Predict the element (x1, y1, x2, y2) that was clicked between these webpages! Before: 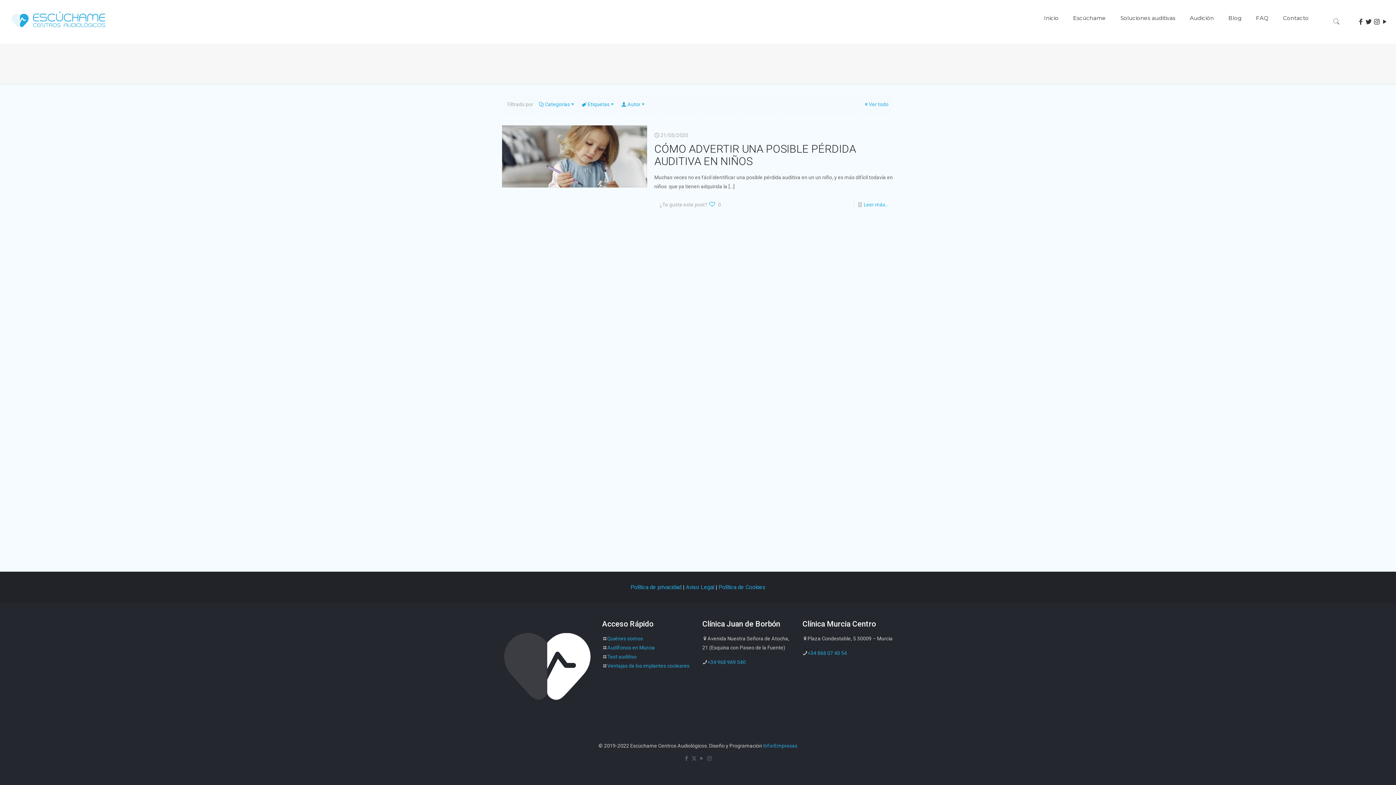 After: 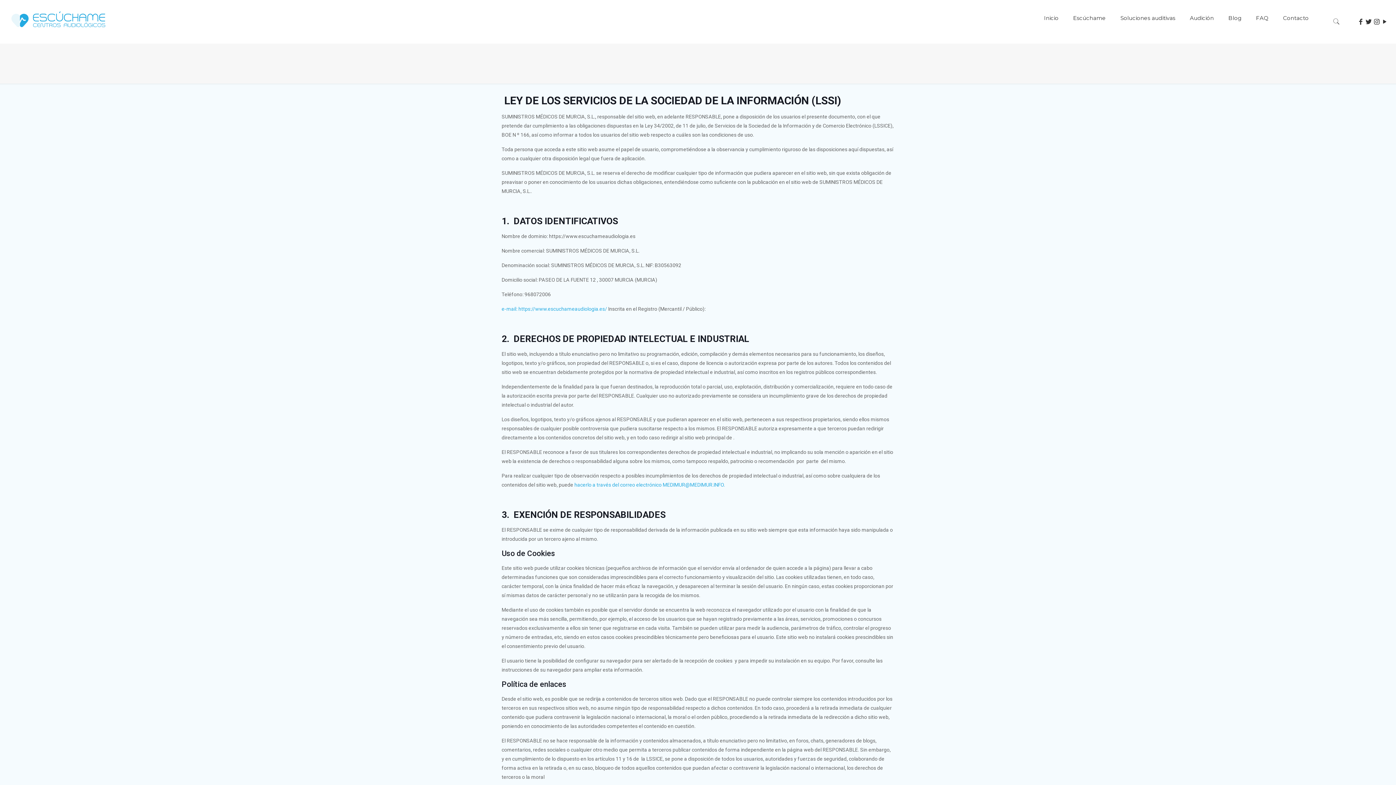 Action: label: Aviso Legal bbox: (686, 584, 714, 590)